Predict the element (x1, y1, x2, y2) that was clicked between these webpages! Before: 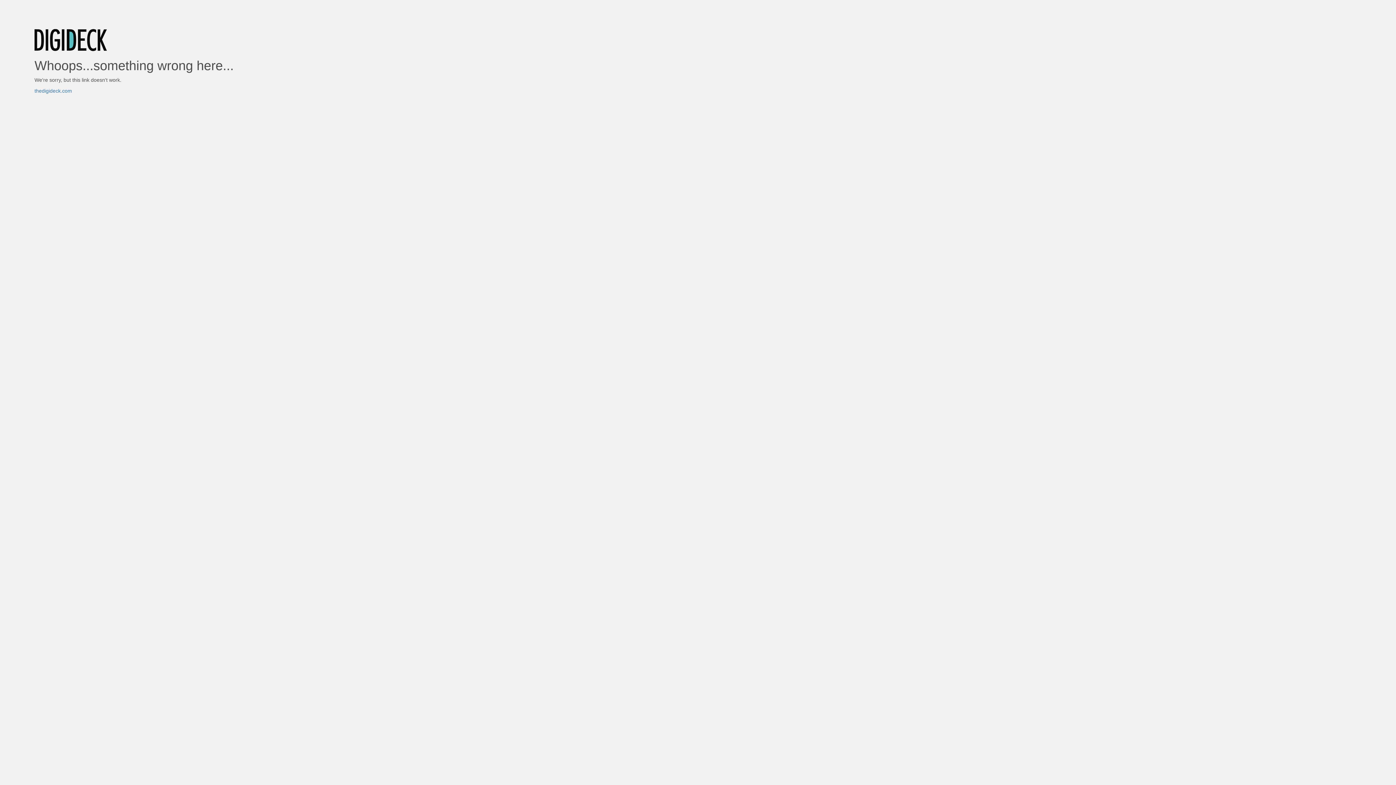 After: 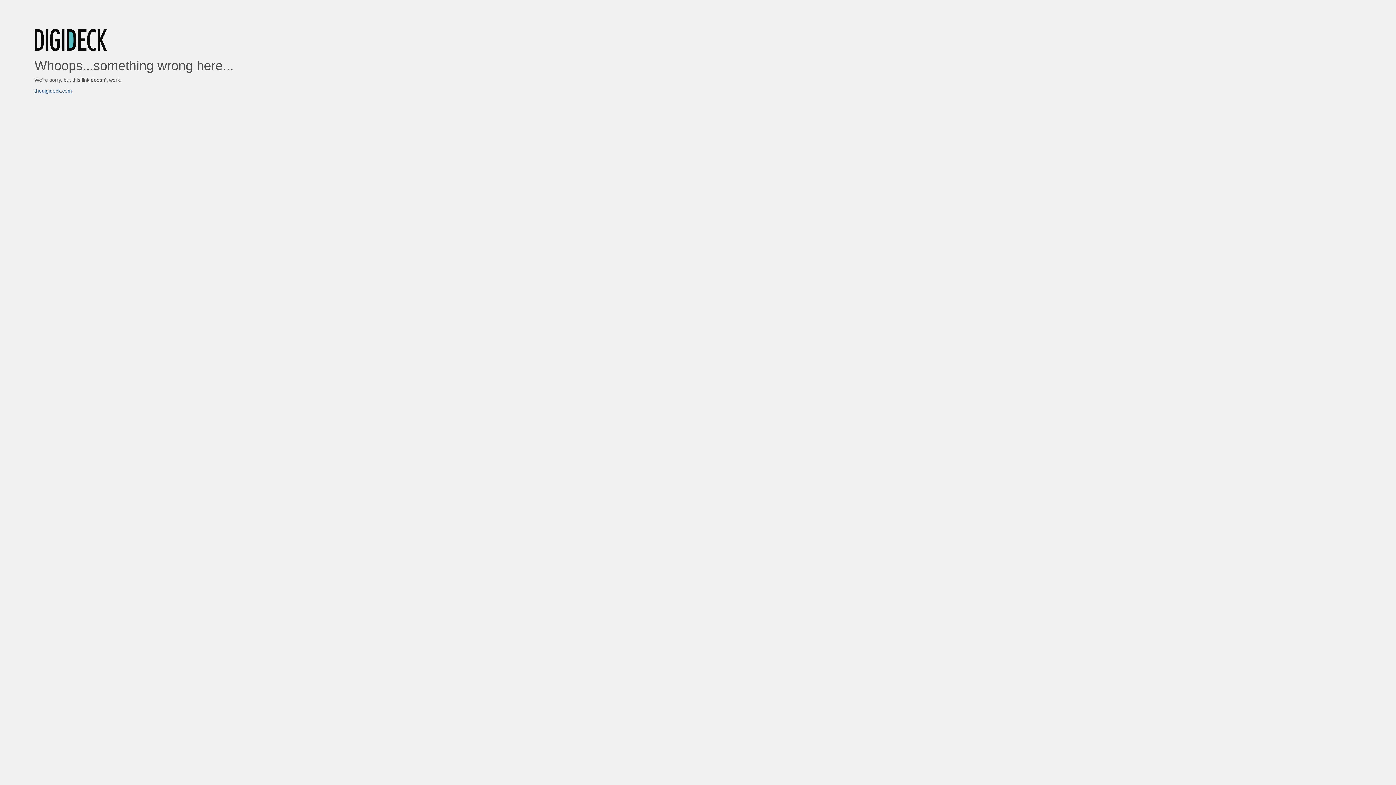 Action: label: thedigideck.com bbox: (34, 88, 72, 93)